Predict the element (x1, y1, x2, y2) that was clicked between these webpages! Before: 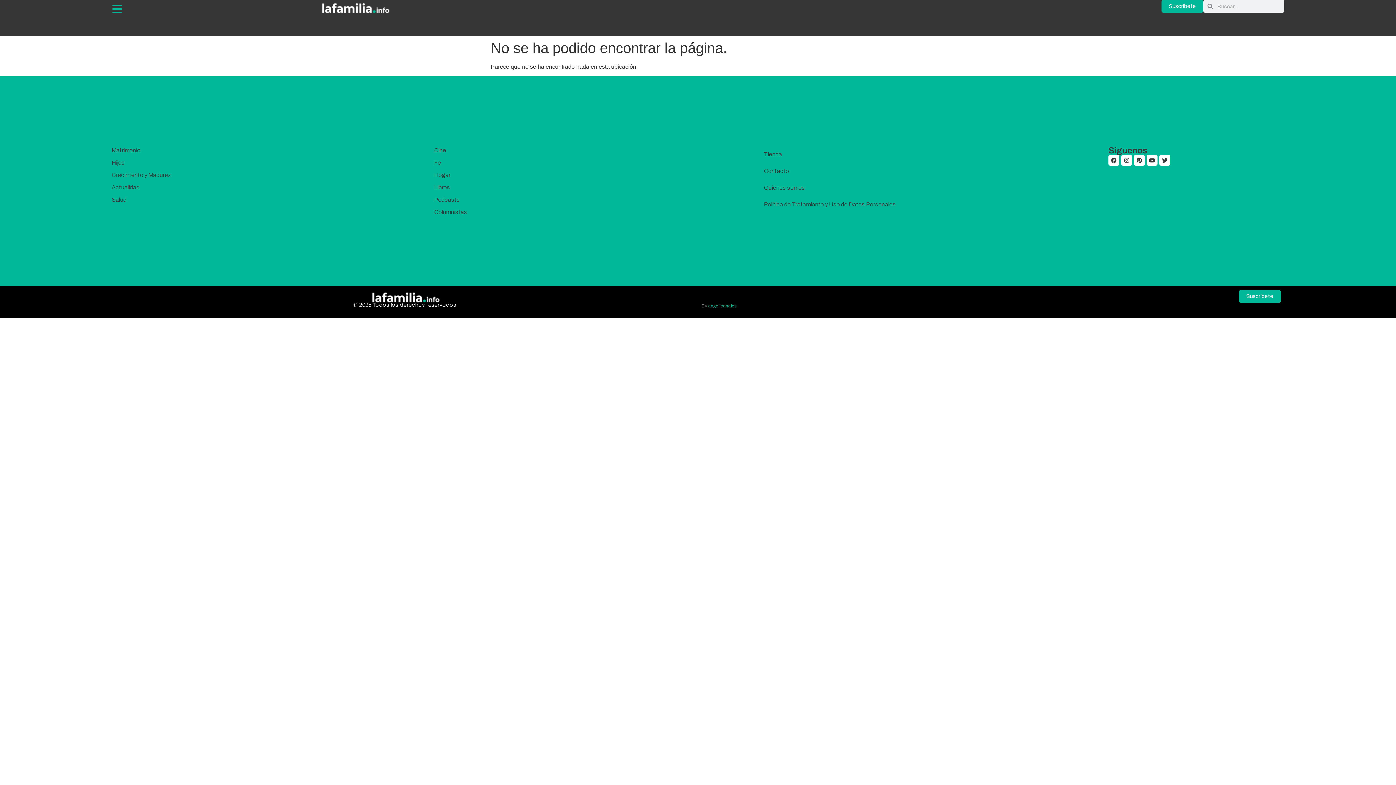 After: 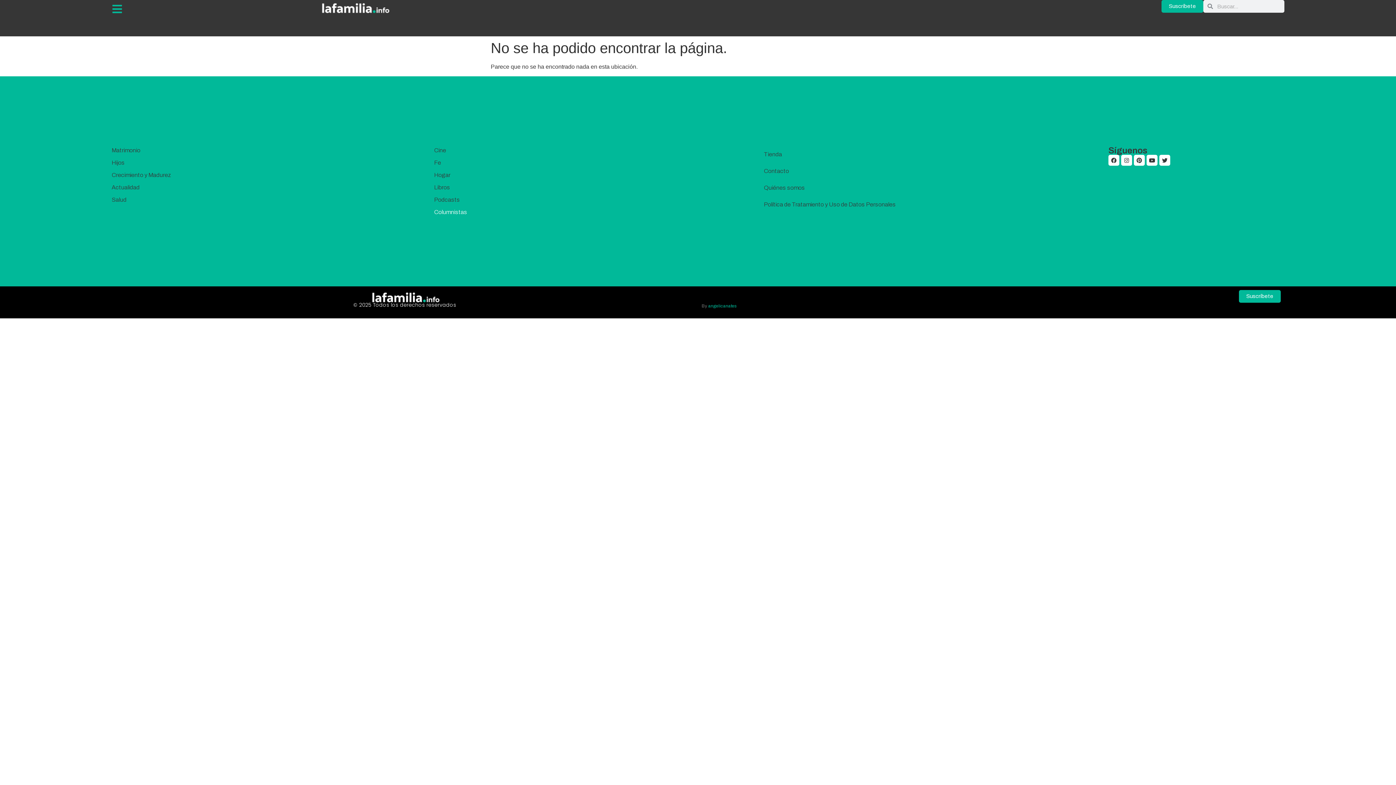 Action: bbox: (434, 208, 522, 216) label: Columnistas